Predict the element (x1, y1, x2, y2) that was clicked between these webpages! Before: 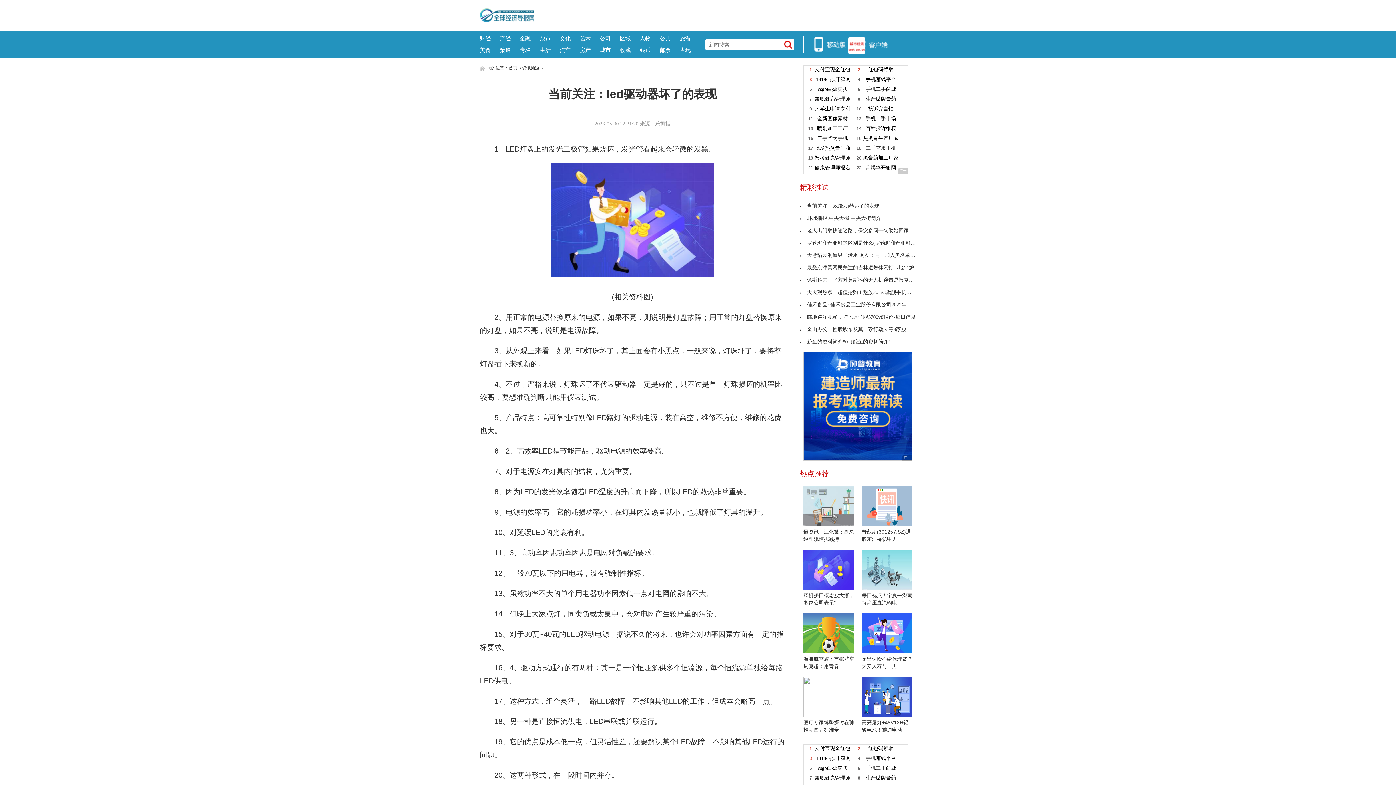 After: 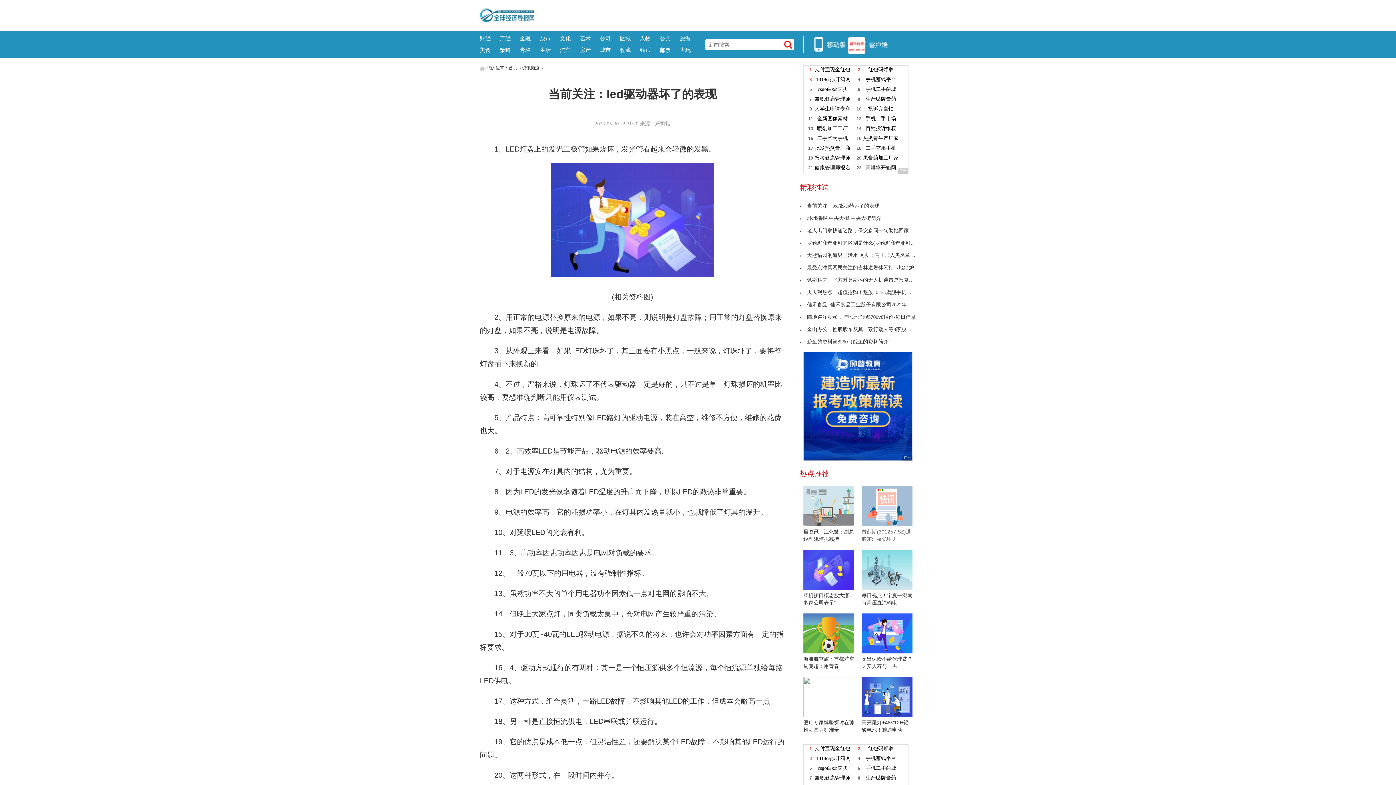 Action: bbox: (858, 486, 916, 542) label:  普蕊斯(301257.SZ)遭股东汇桥弘甲大